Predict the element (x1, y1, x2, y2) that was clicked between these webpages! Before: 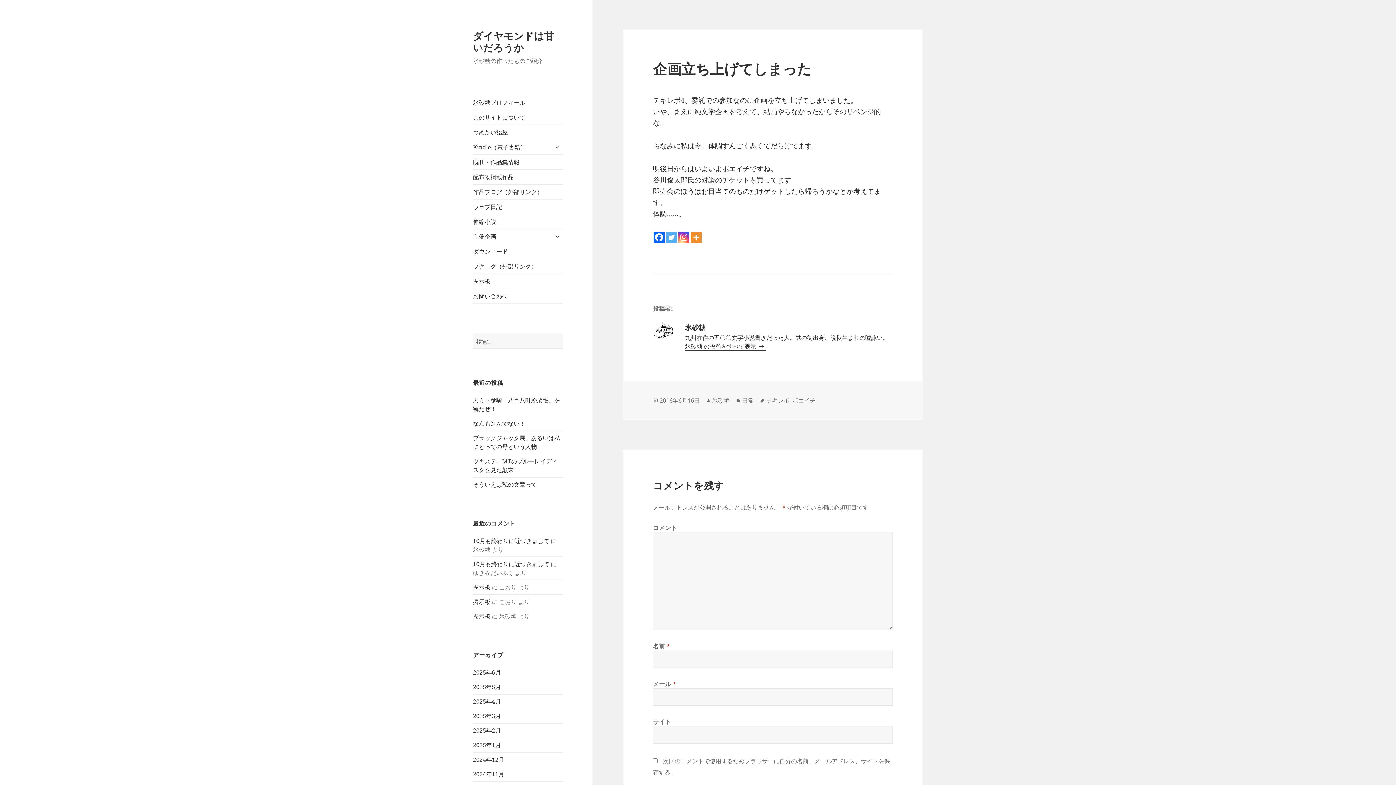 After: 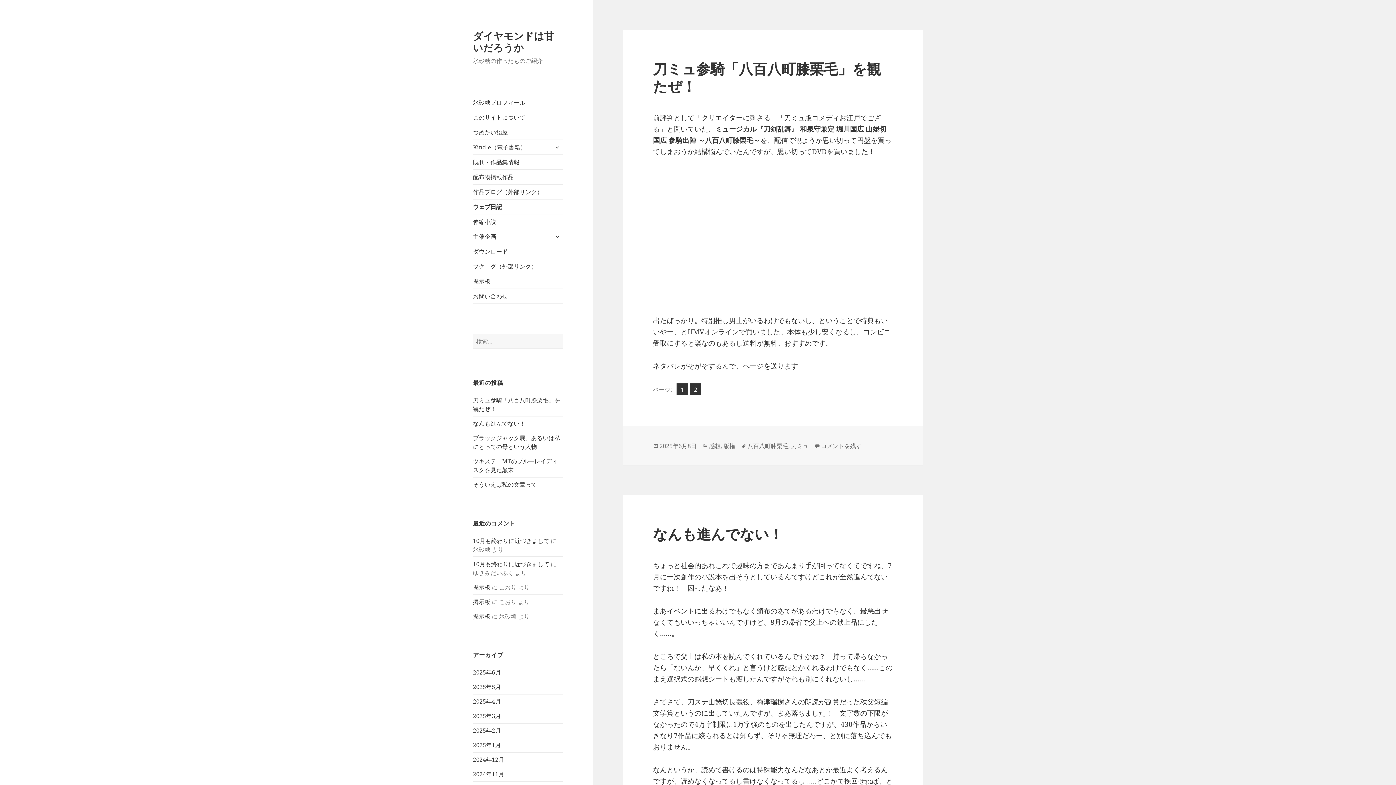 Action: label: ウェブ日記 bbox: (473, 199, 563, 214)